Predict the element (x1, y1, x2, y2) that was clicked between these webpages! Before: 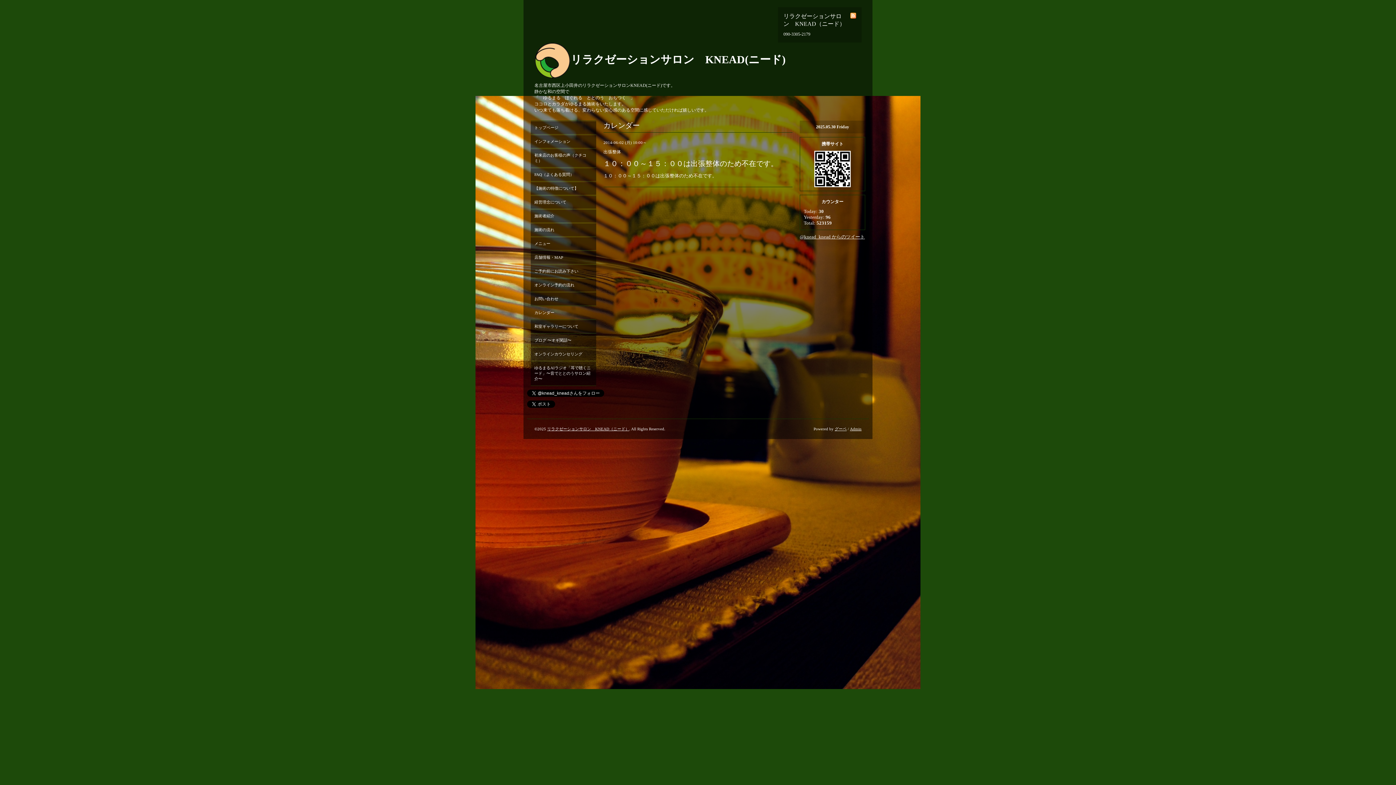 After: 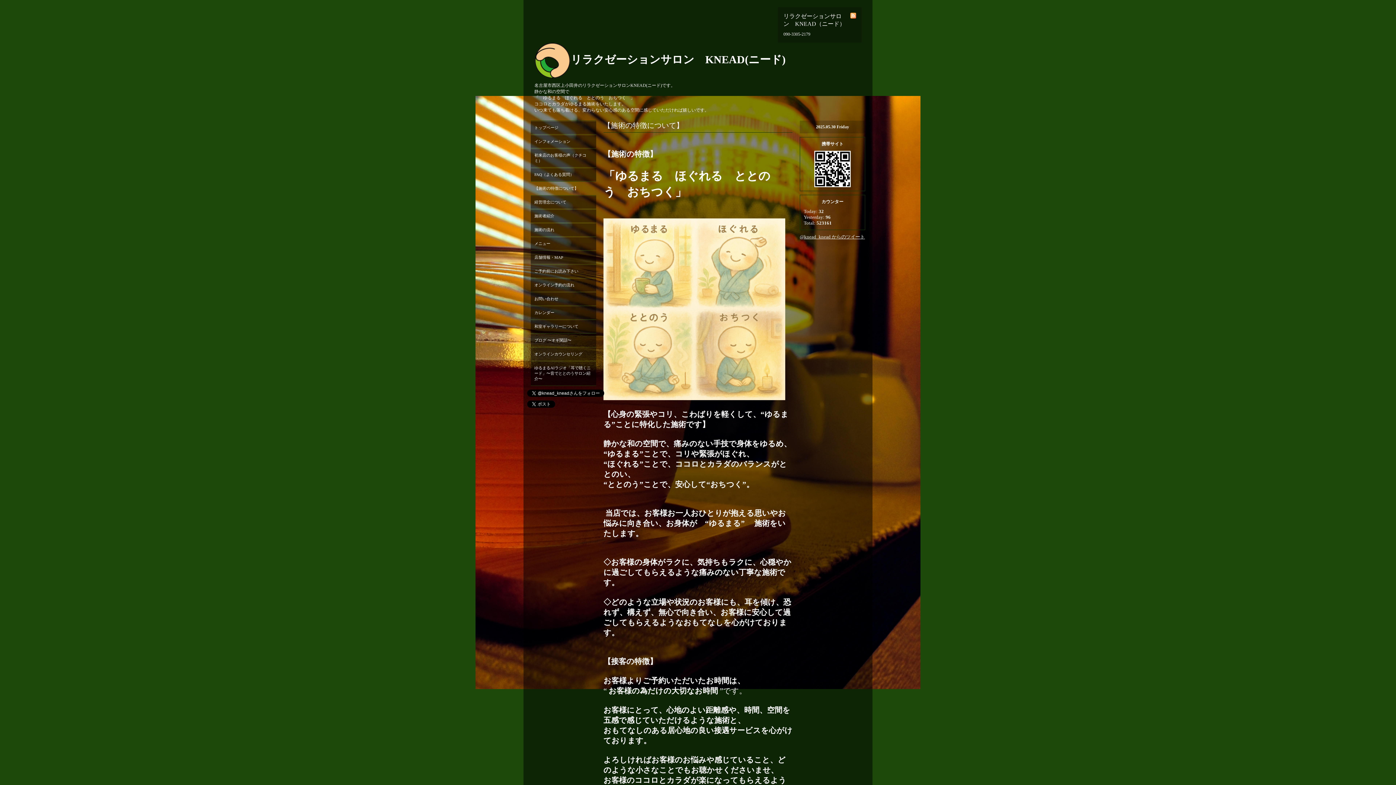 Action: label: 【施術の特徴について】 bbox: (530, 182, 596, 194)